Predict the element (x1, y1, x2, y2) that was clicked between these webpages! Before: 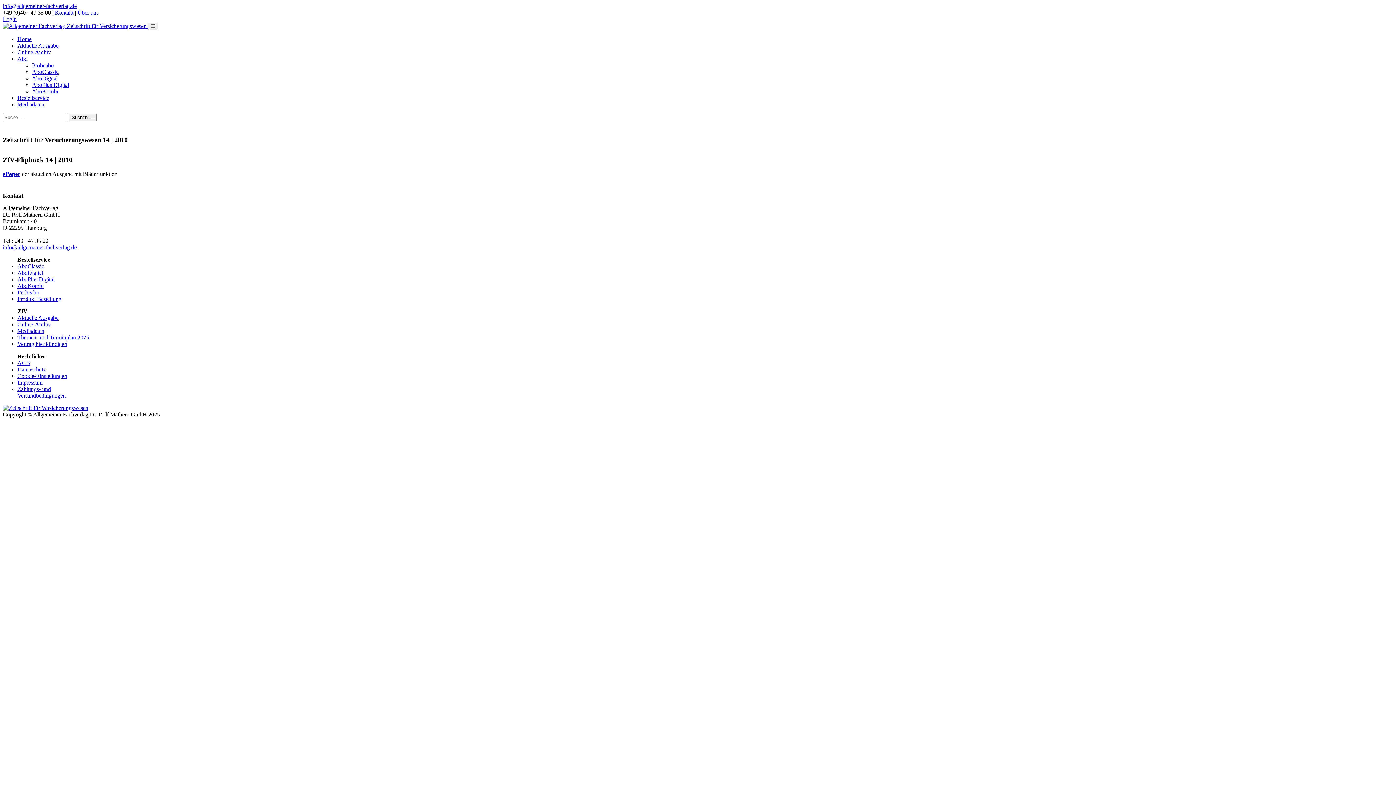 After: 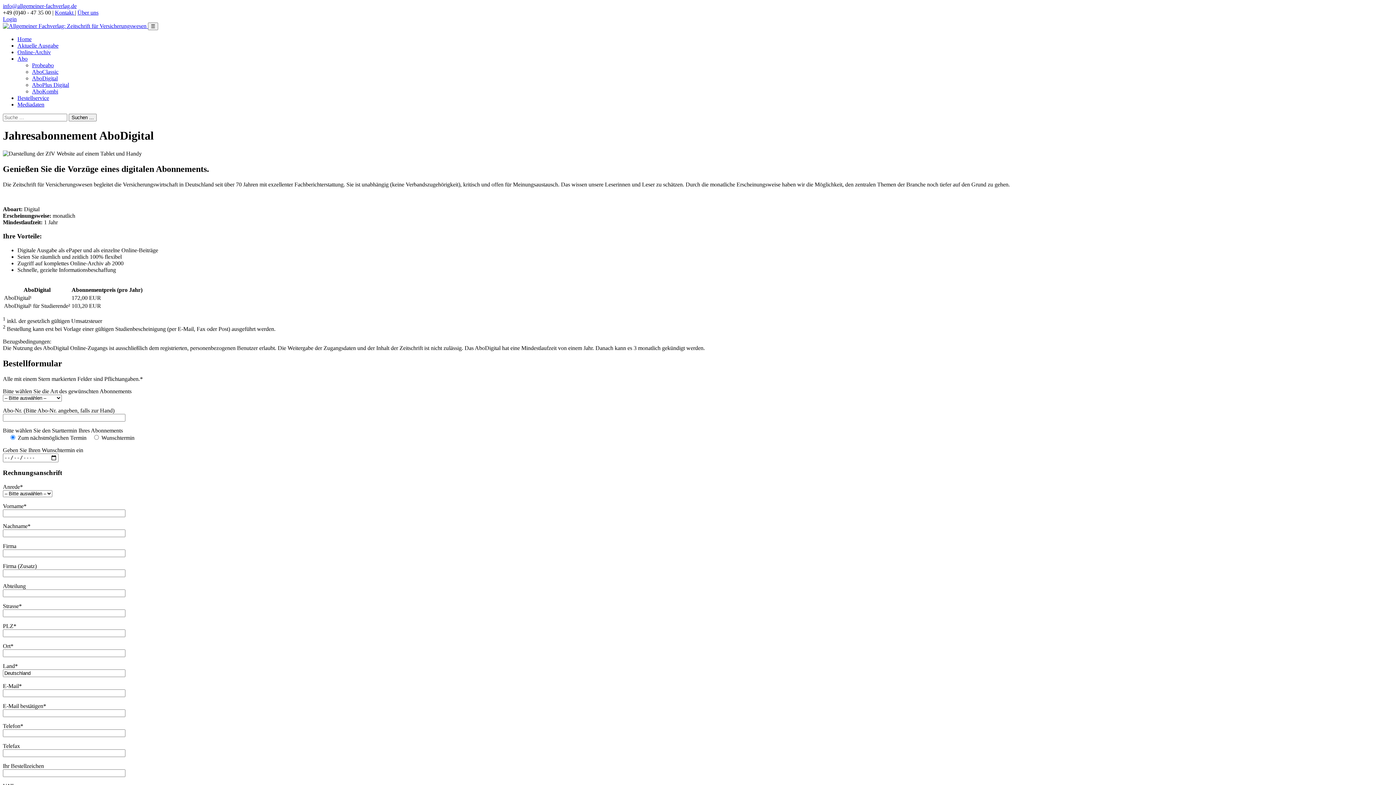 Action: bbox: (32, 75, 57, 81) label: AboDigital